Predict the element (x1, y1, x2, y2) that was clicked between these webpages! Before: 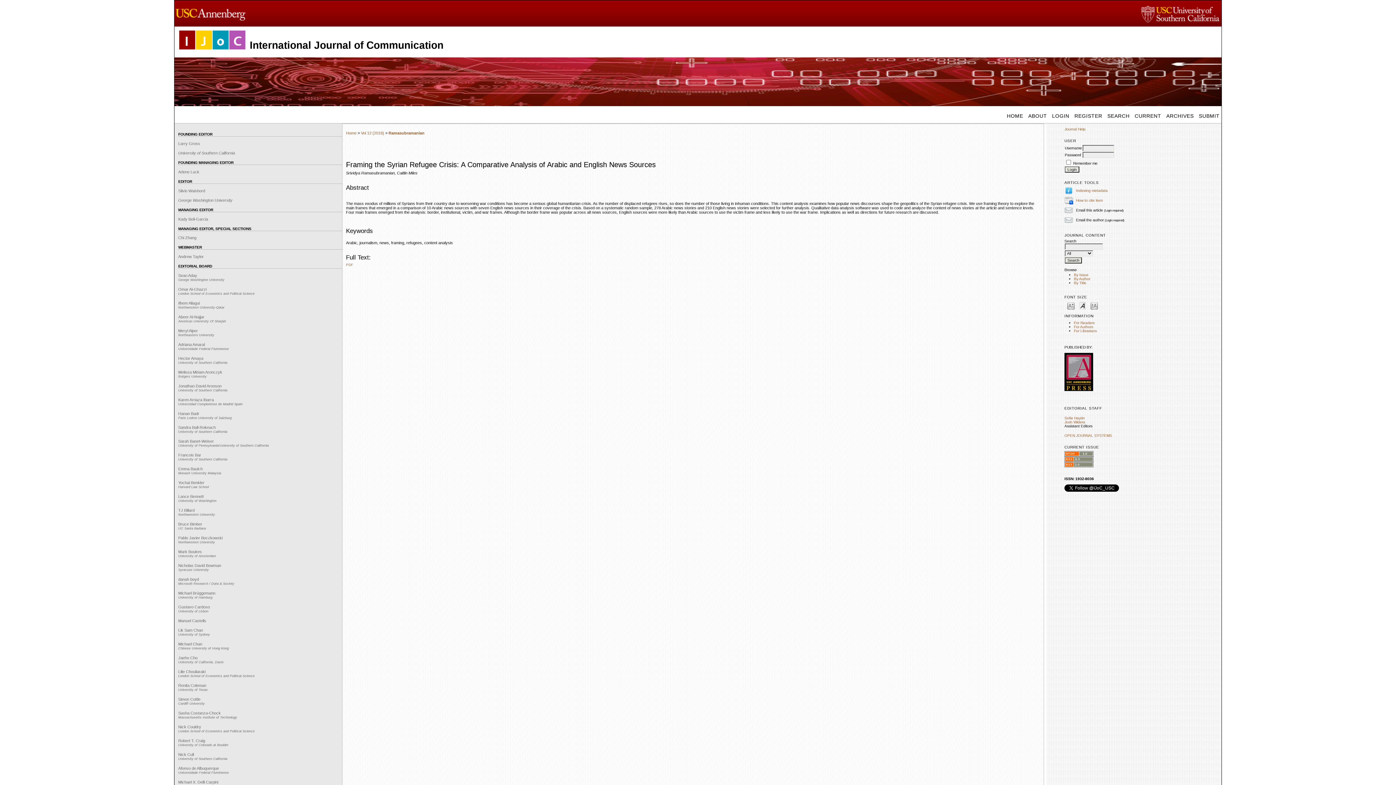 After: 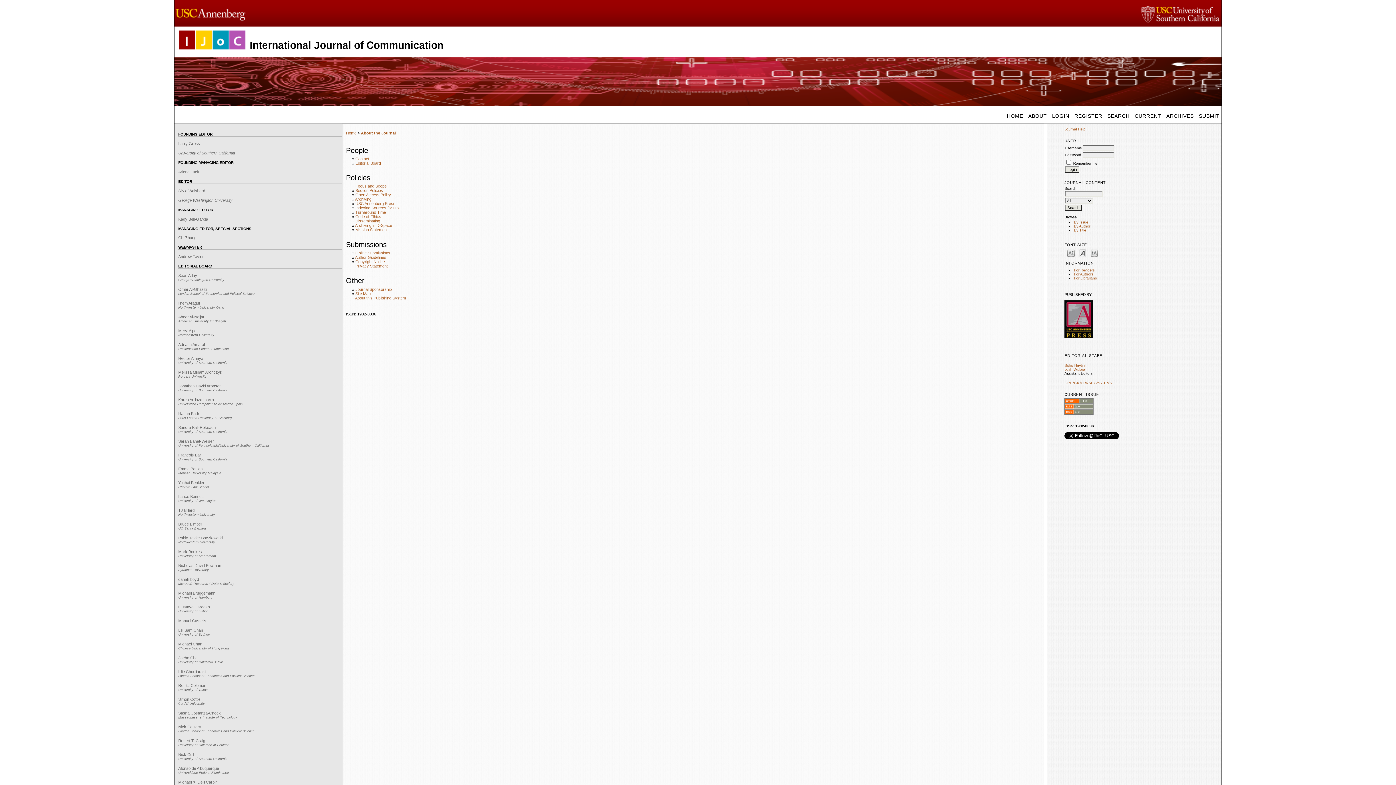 Action: label: ABOUT bbox: (1026, 110, 1049, 122)